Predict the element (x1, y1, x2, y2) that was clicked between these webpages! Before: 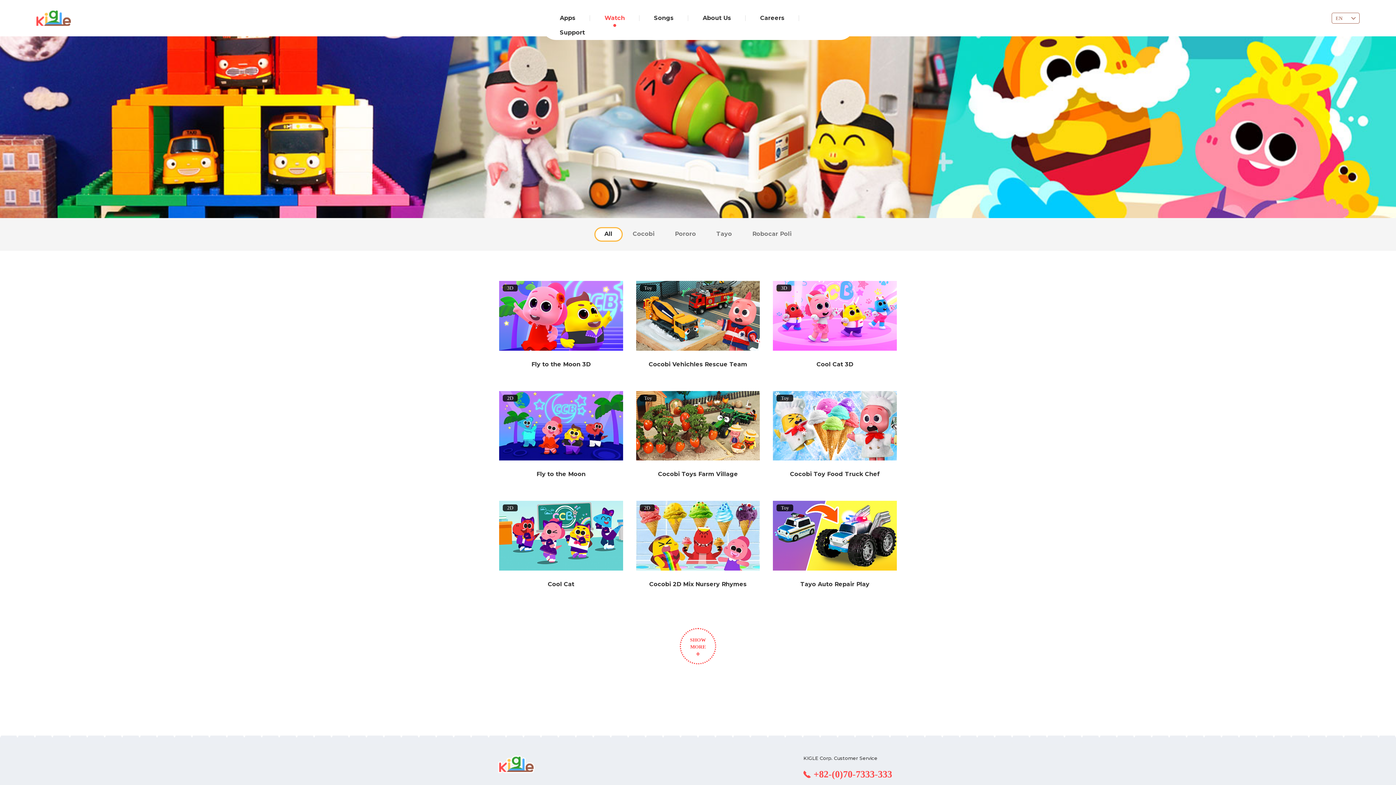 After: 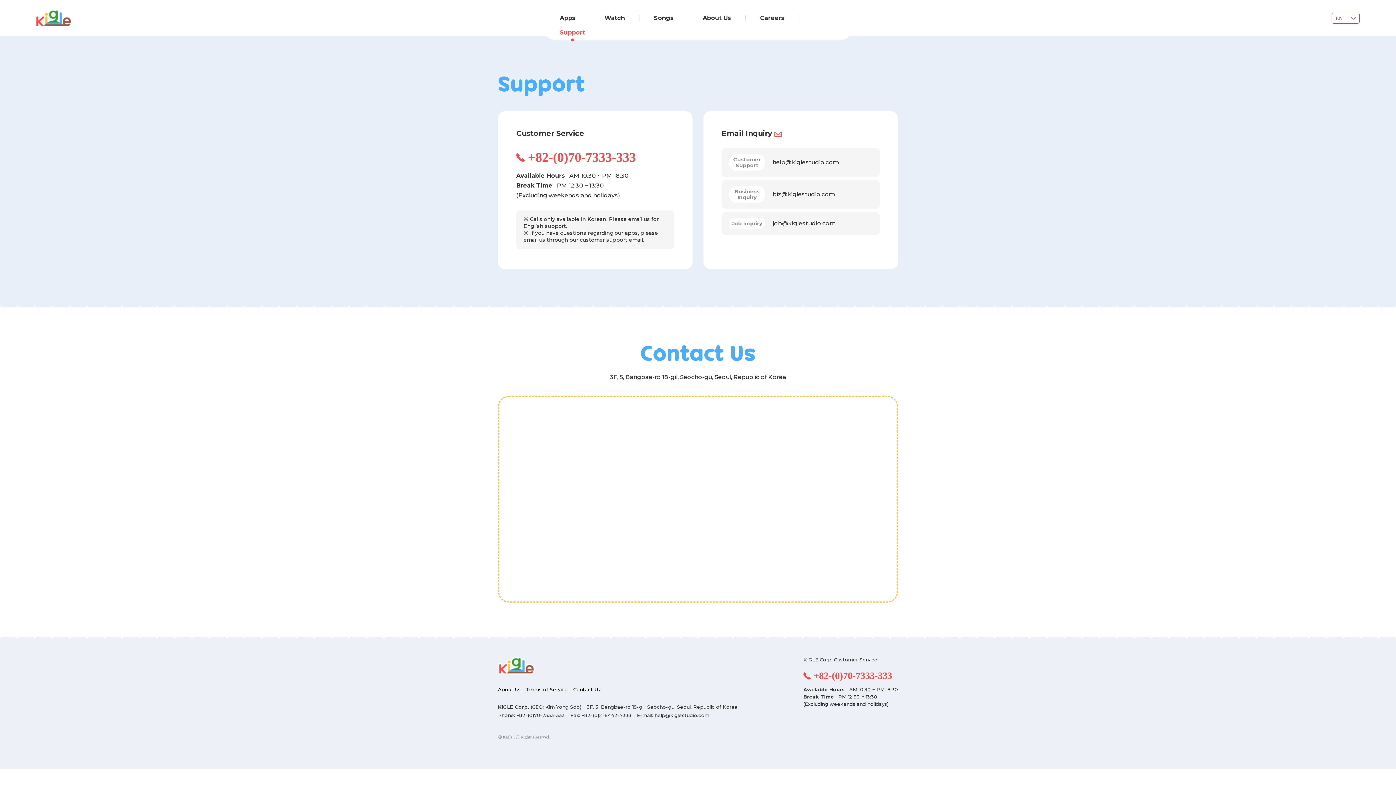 Action: bbox: (573, 773, 600, 779) label: Contact Us